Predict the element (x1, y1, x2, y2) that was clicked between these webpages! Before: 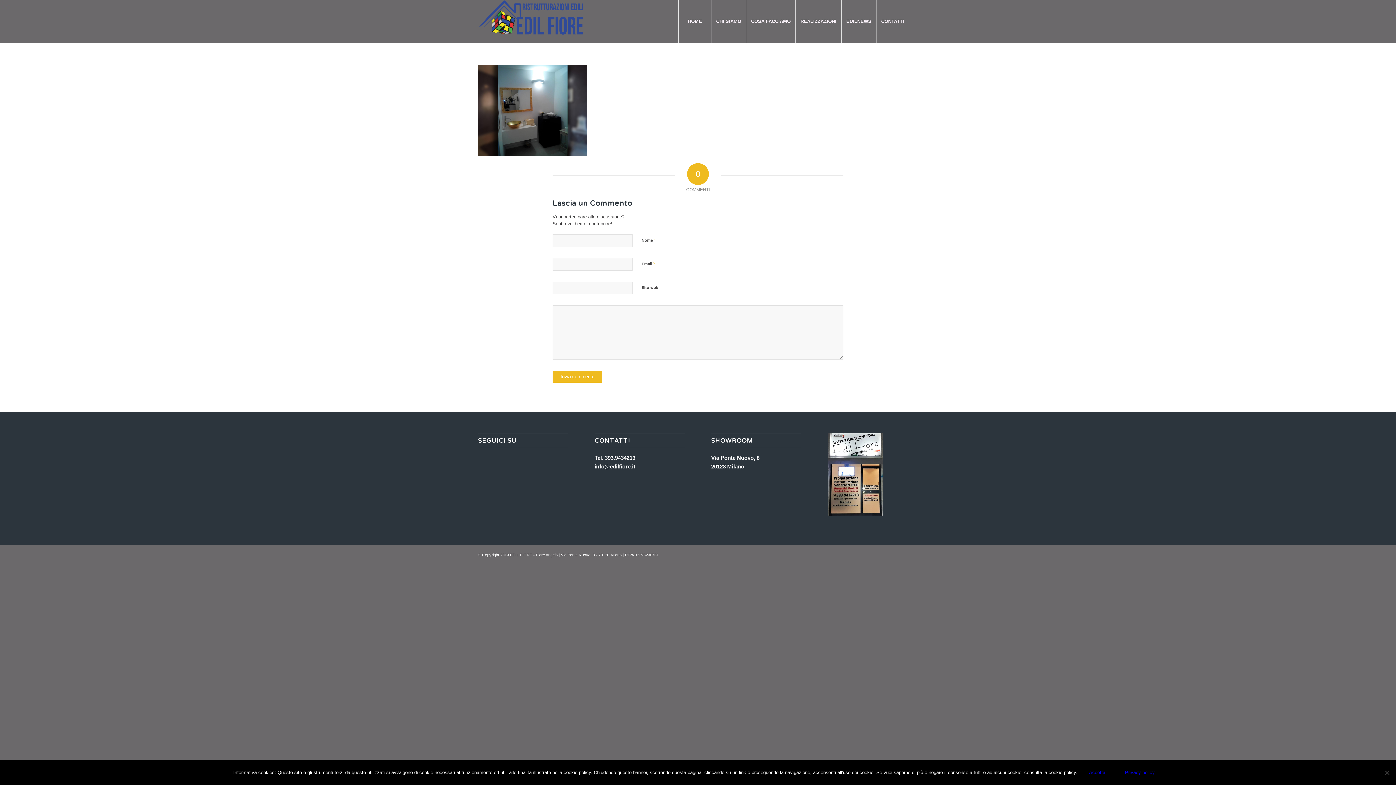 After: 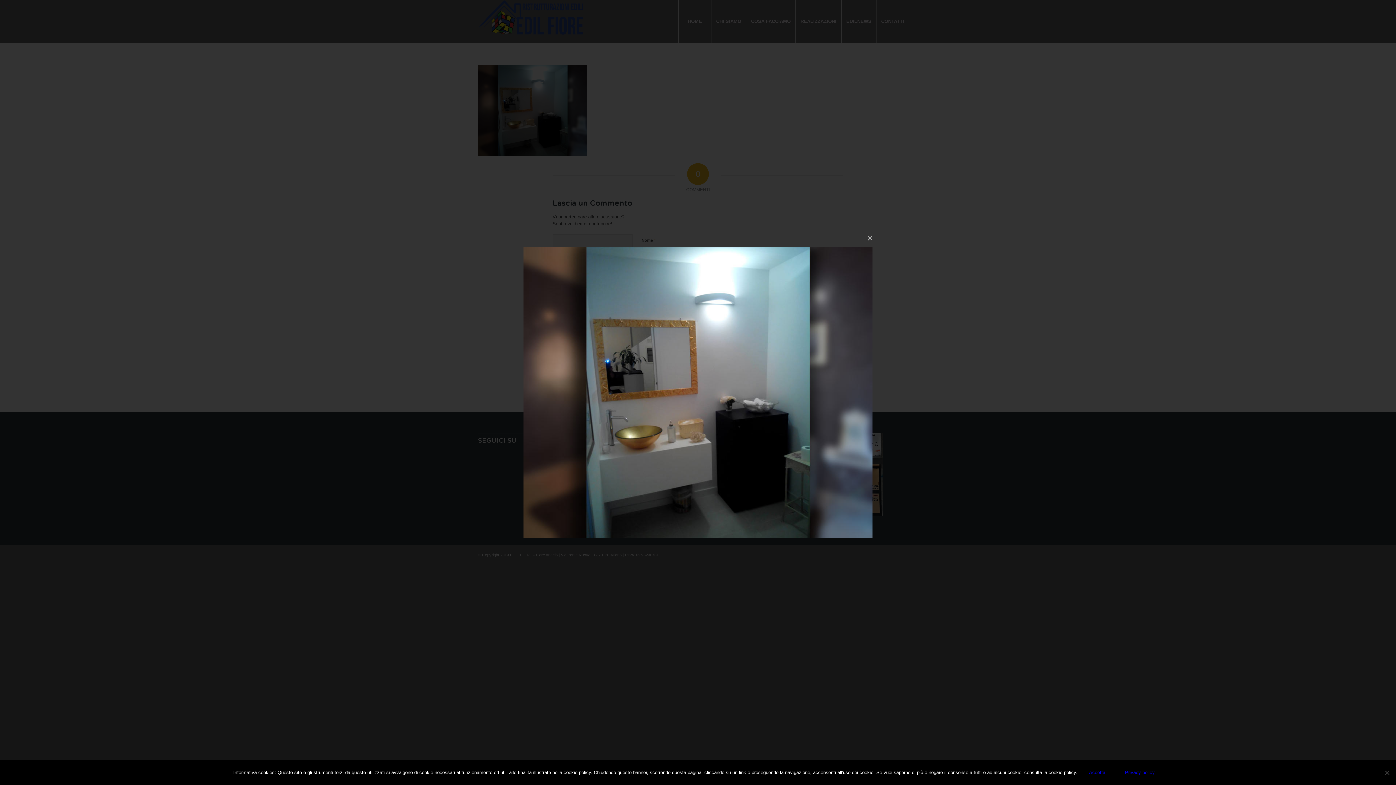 Action: bbox: (478, 150, 587, 157)